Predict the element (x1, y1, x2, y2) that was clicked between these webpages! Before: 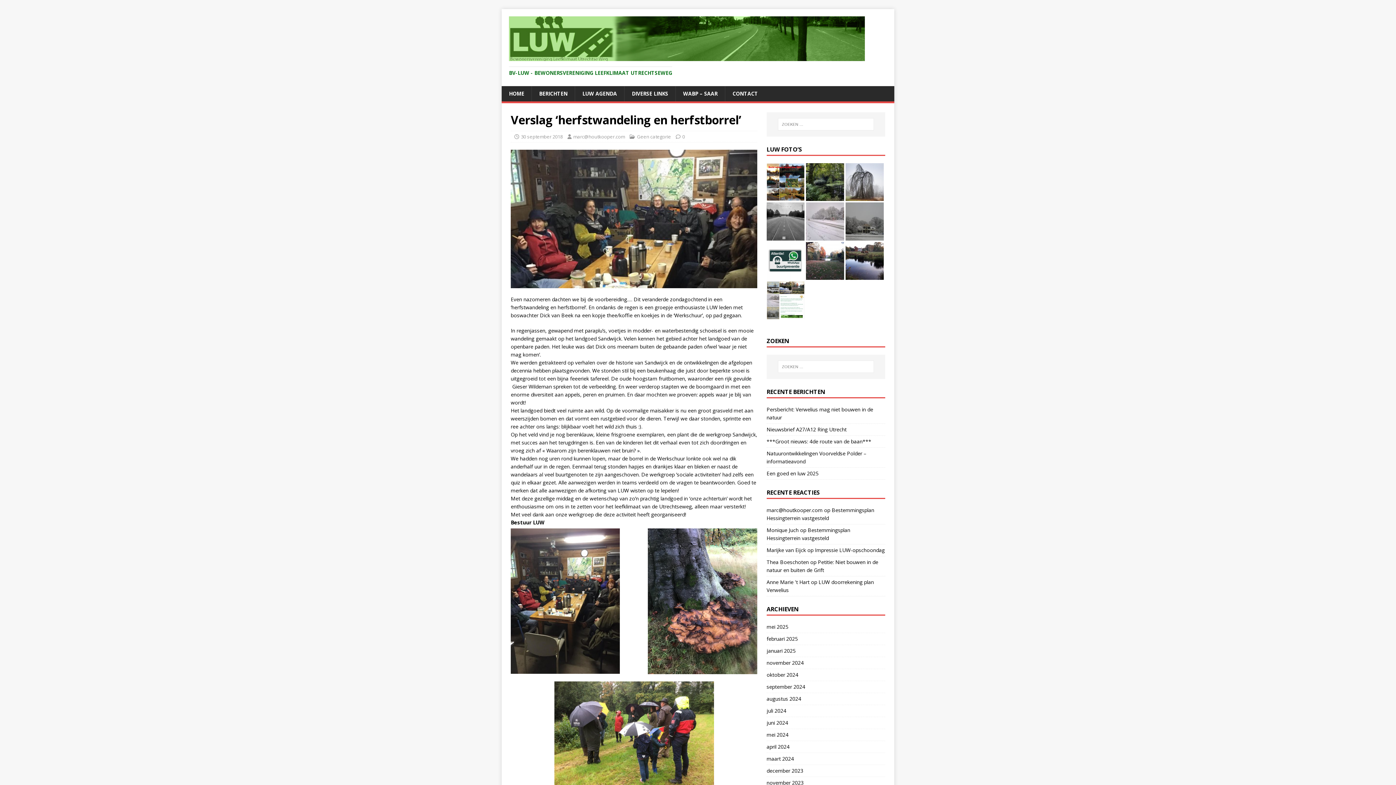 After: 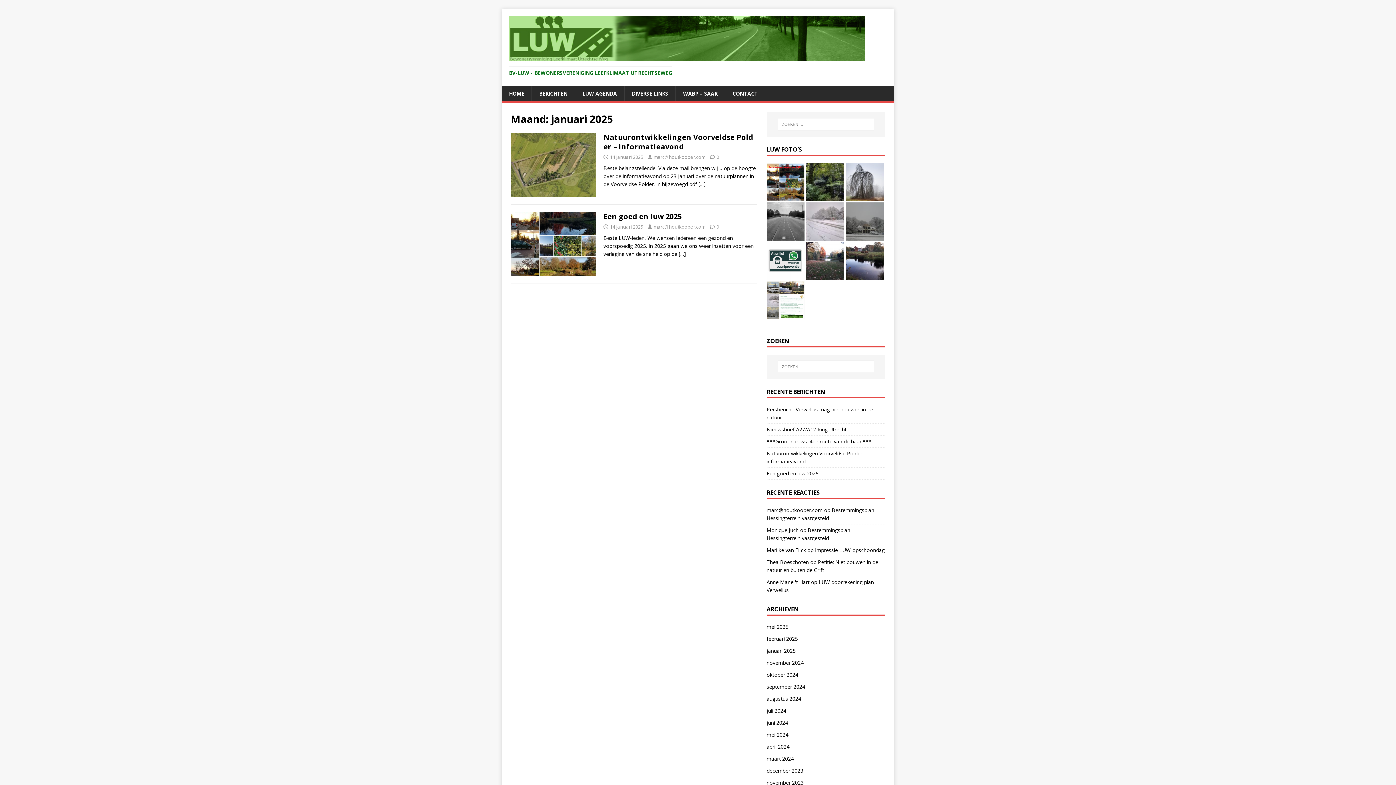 Action: label: januari 2025 bbox: (766, 645, 885, 656)